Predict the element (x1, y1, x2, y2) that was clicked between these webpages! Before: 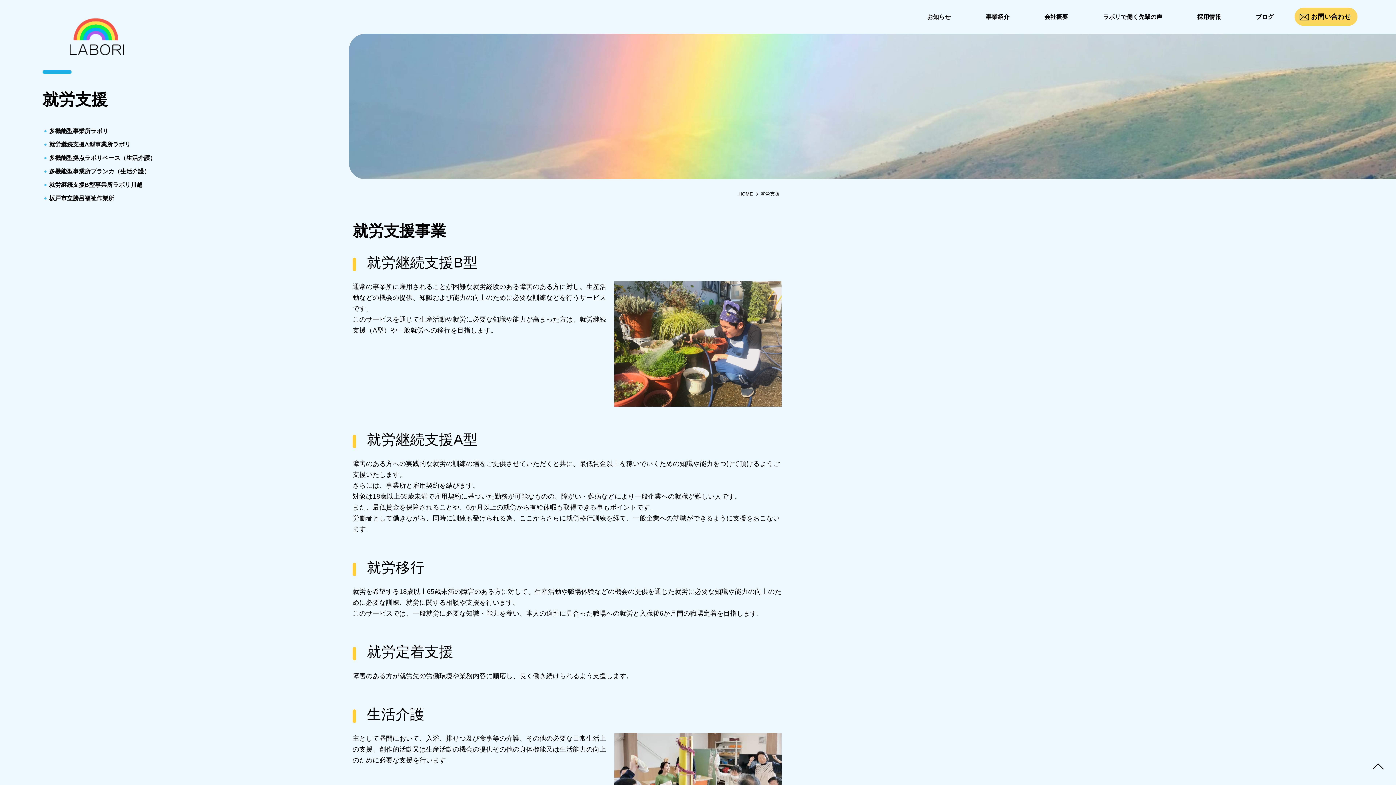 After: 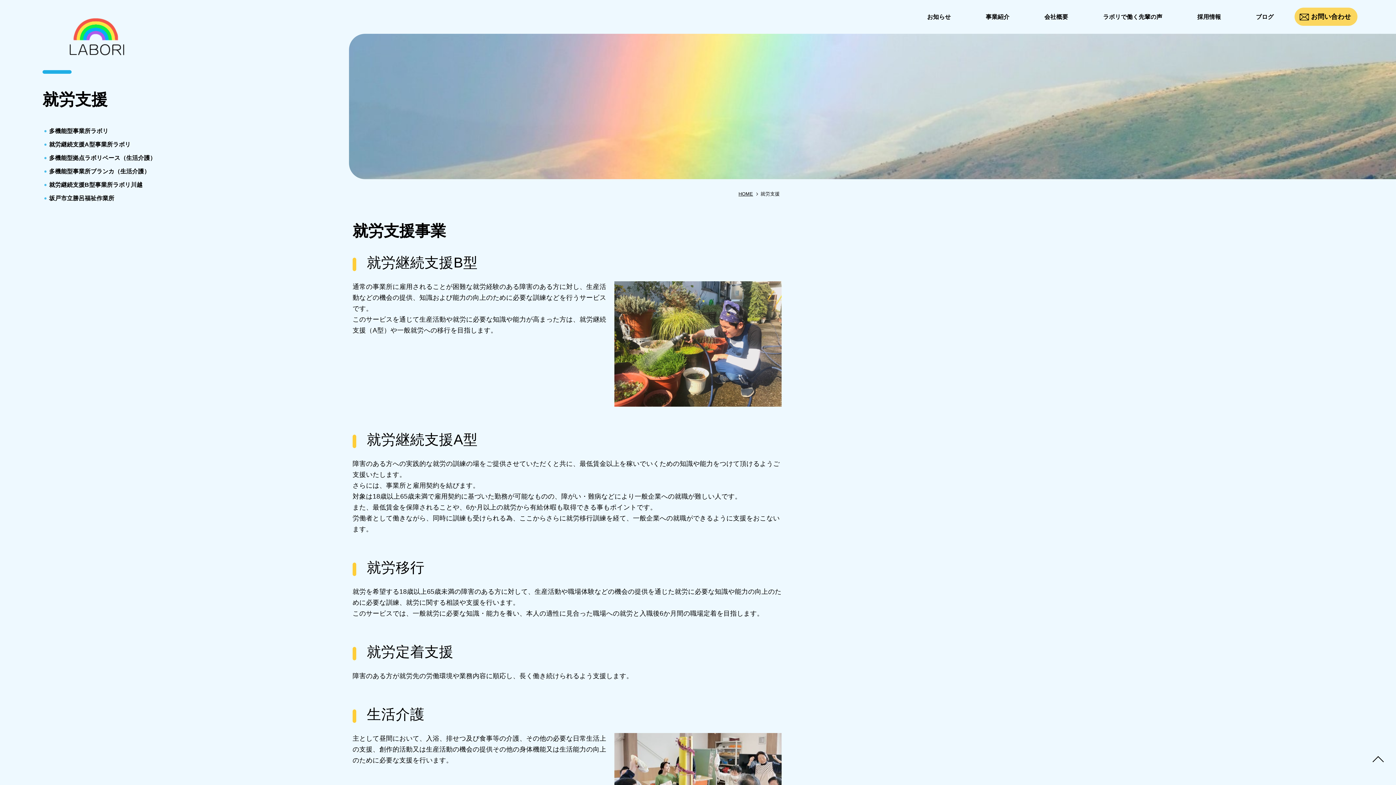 Action: bbox: (1370, 760, 1385, 774)